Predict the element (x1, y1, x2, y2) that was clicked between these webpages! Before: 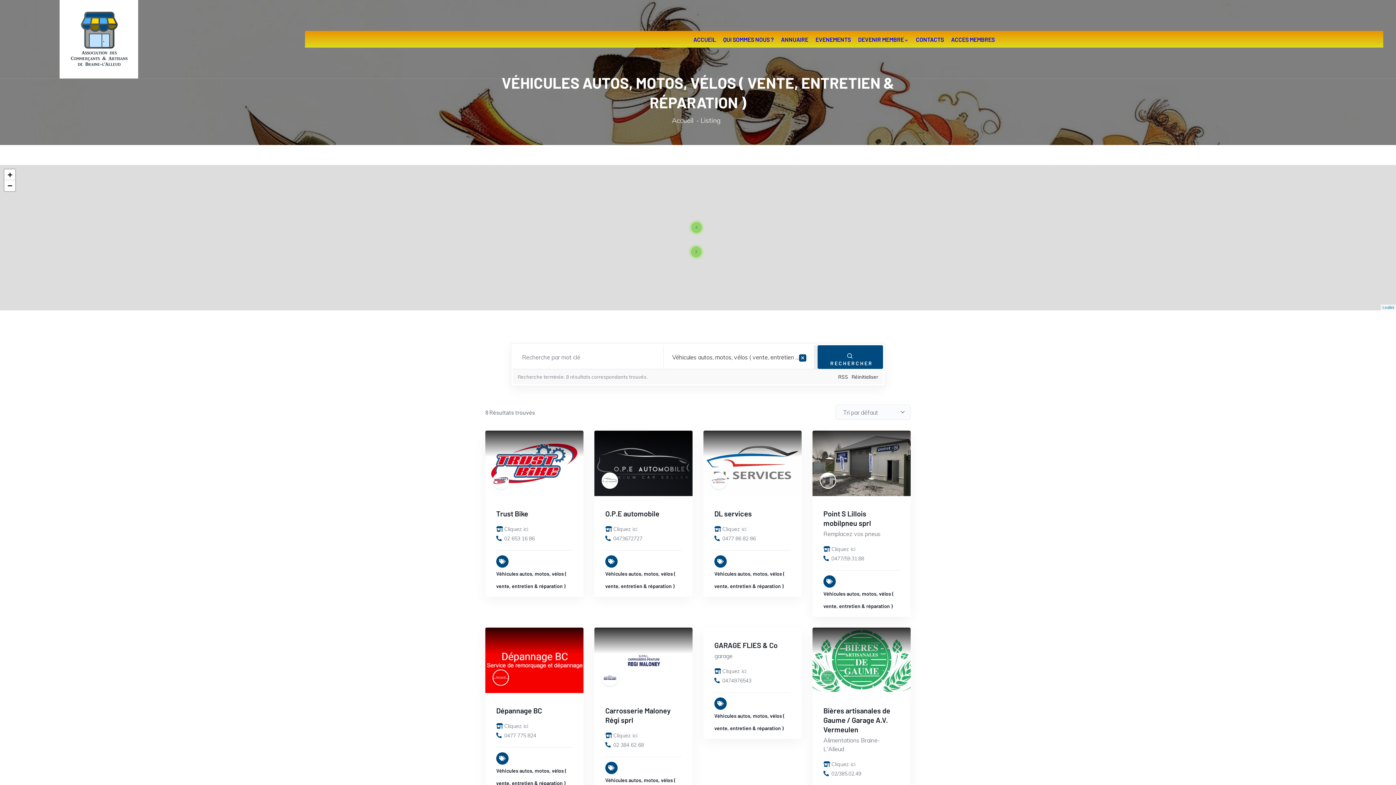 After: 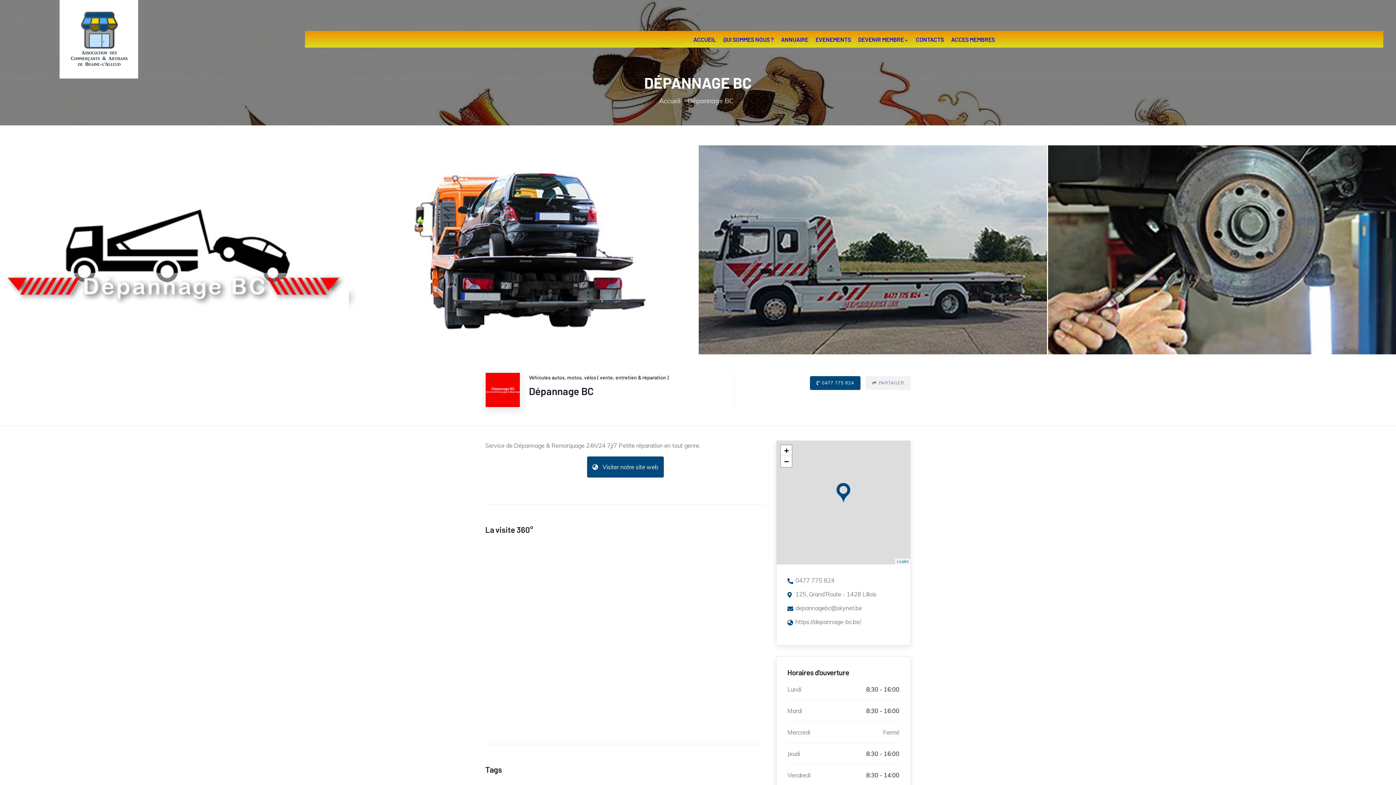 Action: bbox: (485, 628, 583, 693)